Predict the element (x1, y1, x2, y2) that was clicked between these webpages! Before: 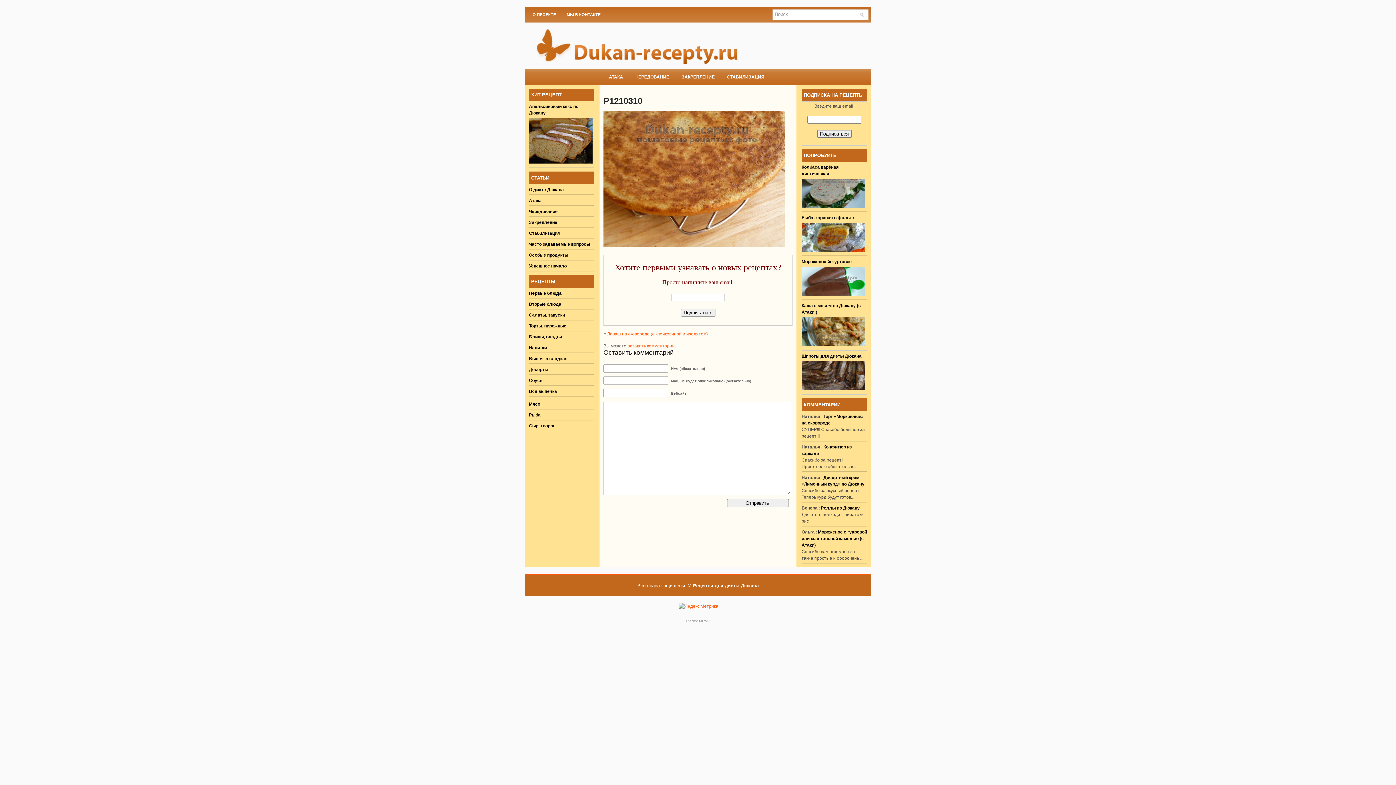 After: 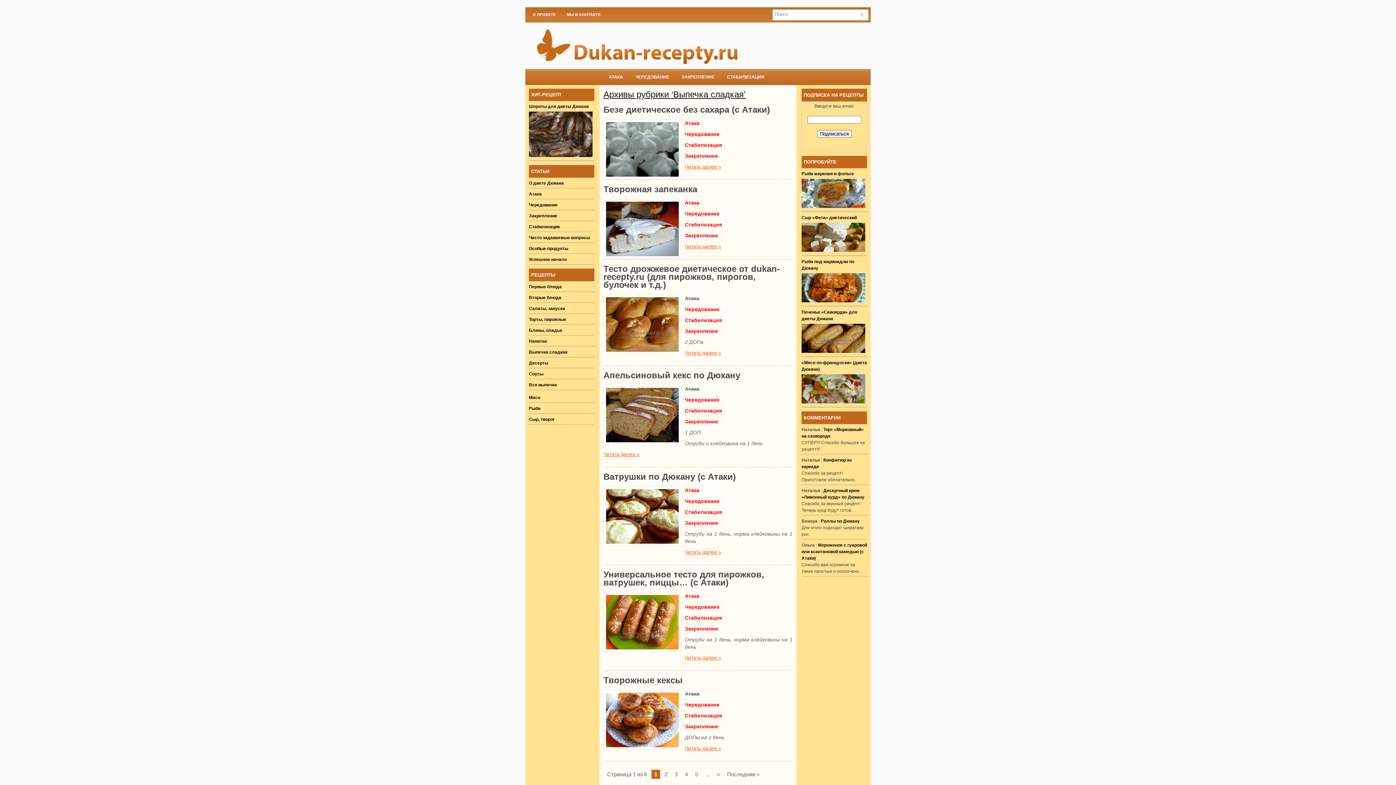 Action: label: Выпечка сладкая bbox: (529, 356, 567, 361)